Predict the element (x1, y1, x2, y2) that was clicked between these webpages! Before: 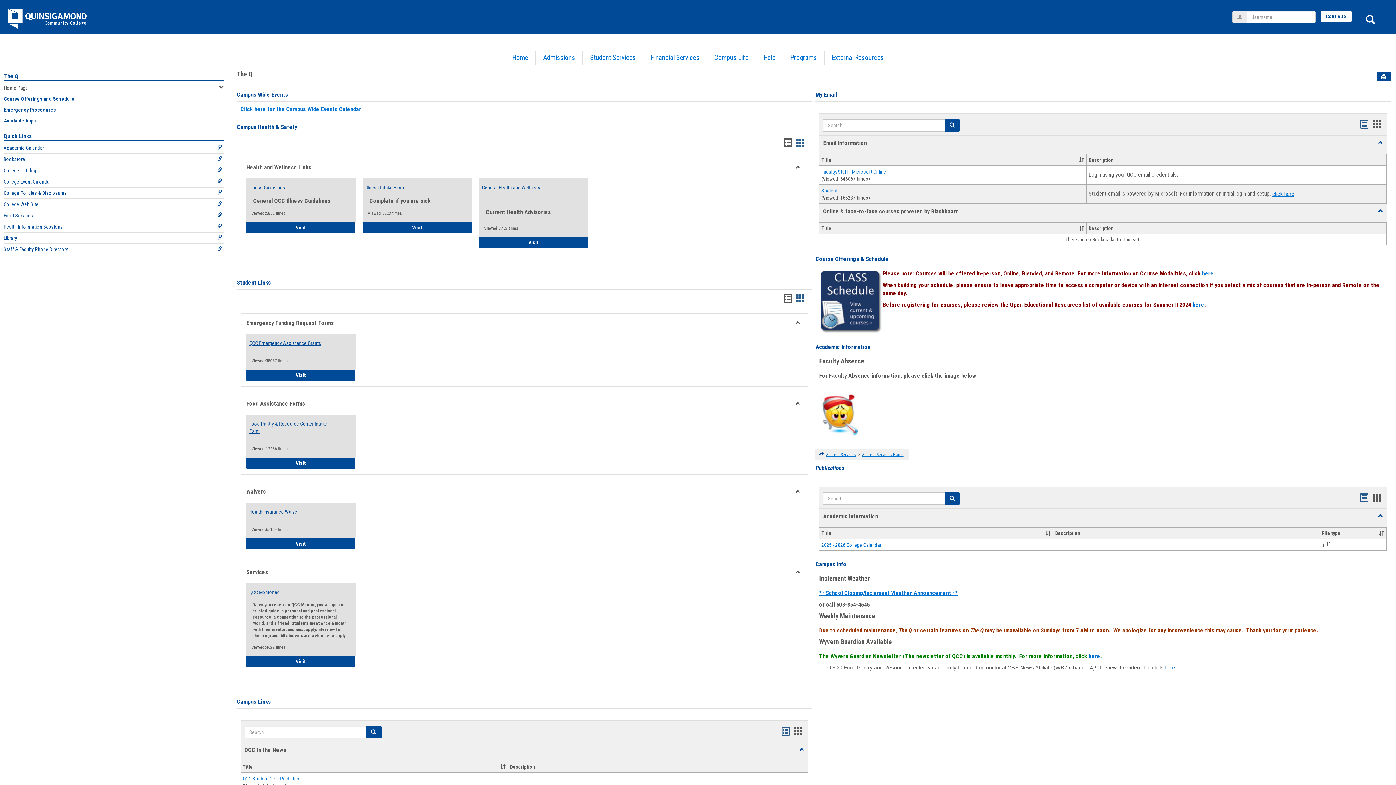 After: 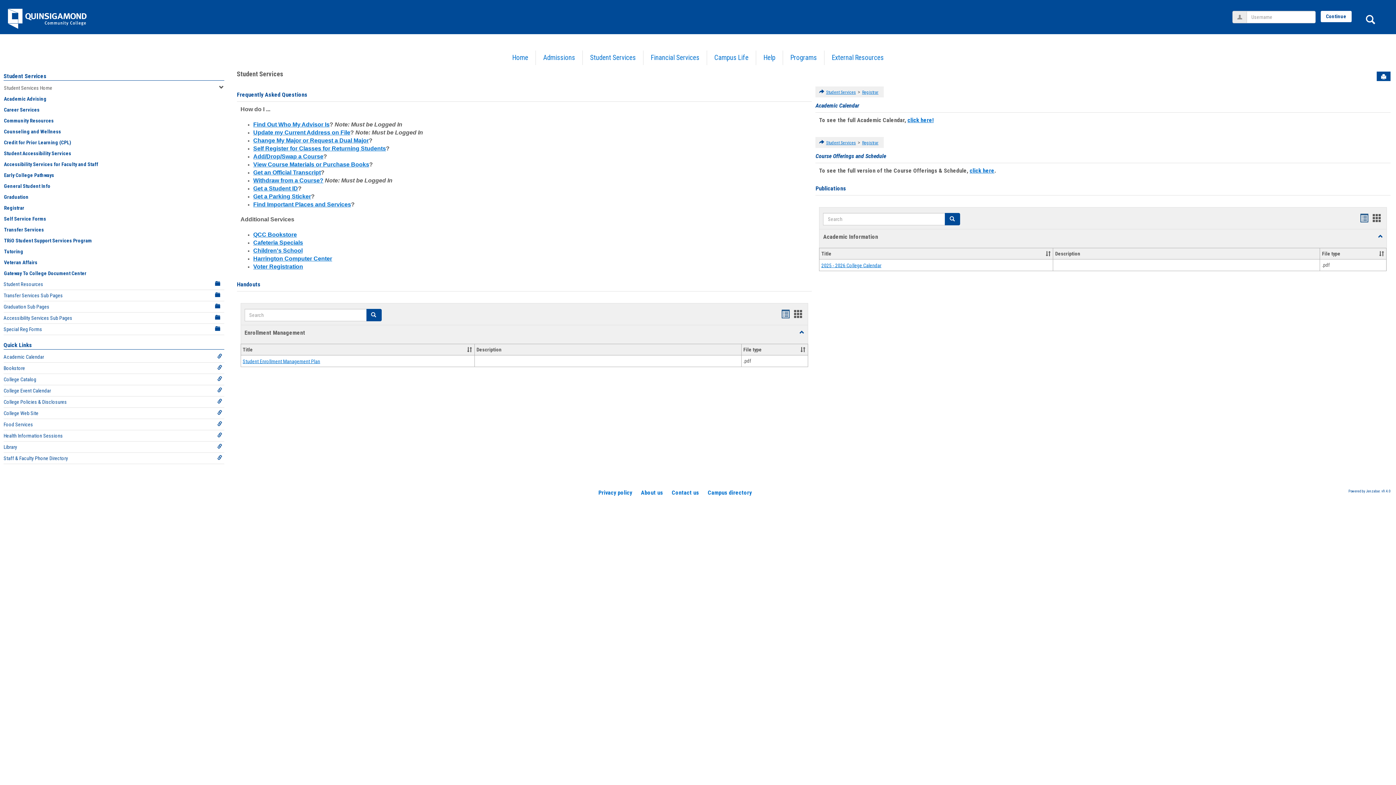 Action: bbox: (582, 50, 643, 65) label: Student Services